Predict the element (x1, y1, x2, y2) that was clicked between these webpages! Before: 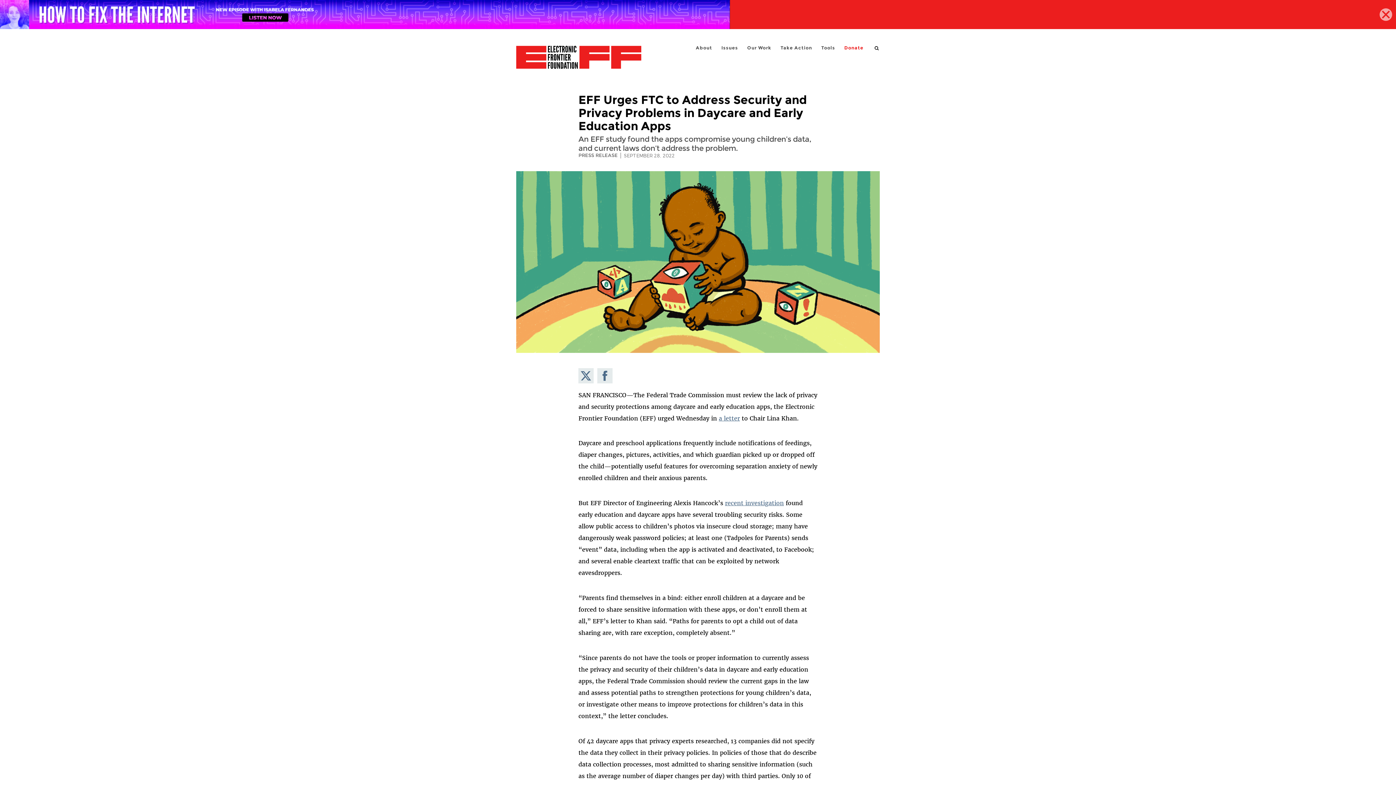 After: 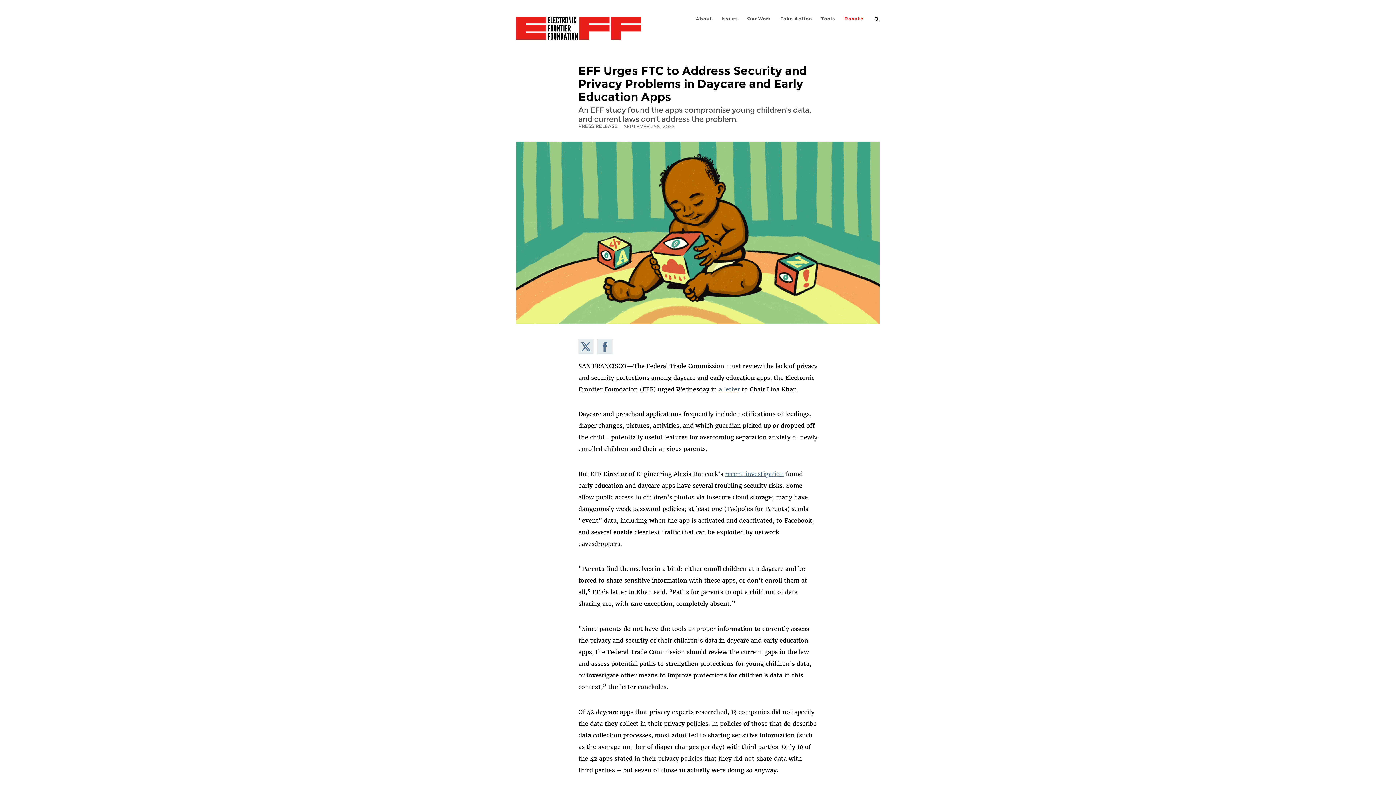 Action: bbox: (1380, 8, 1392, 20)